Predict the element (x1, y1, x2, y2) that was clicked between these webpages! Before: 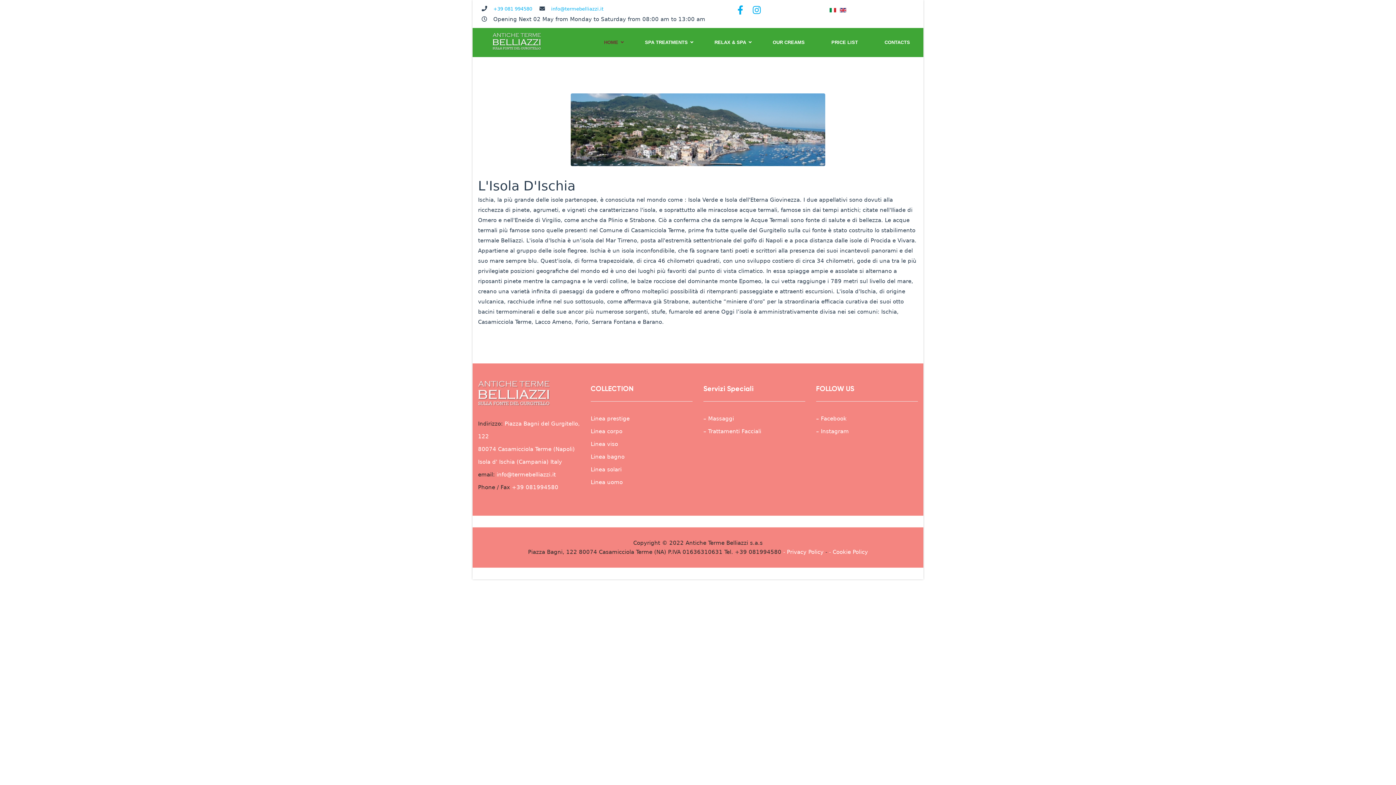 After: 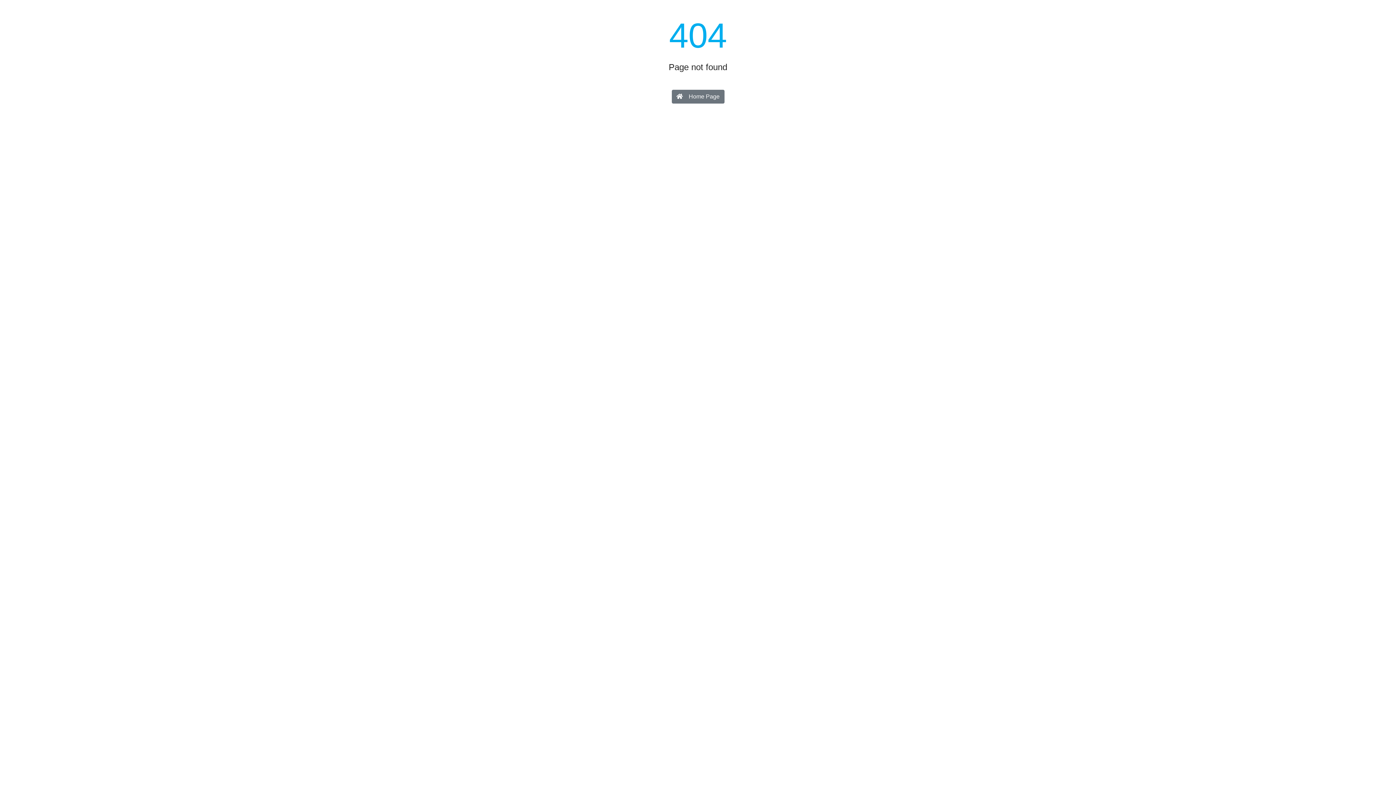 Action: bbox: (703, 415, 734, 422) label: – Massaggi